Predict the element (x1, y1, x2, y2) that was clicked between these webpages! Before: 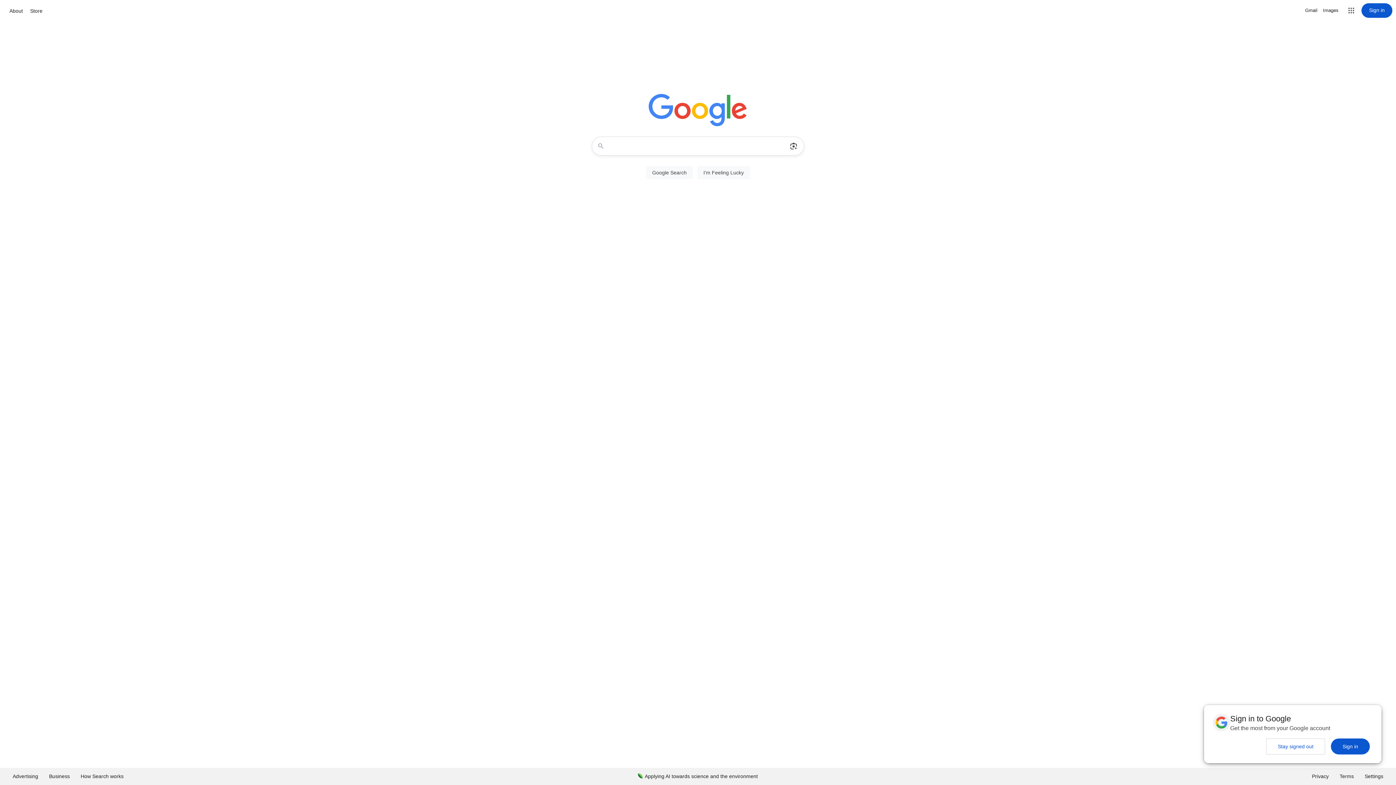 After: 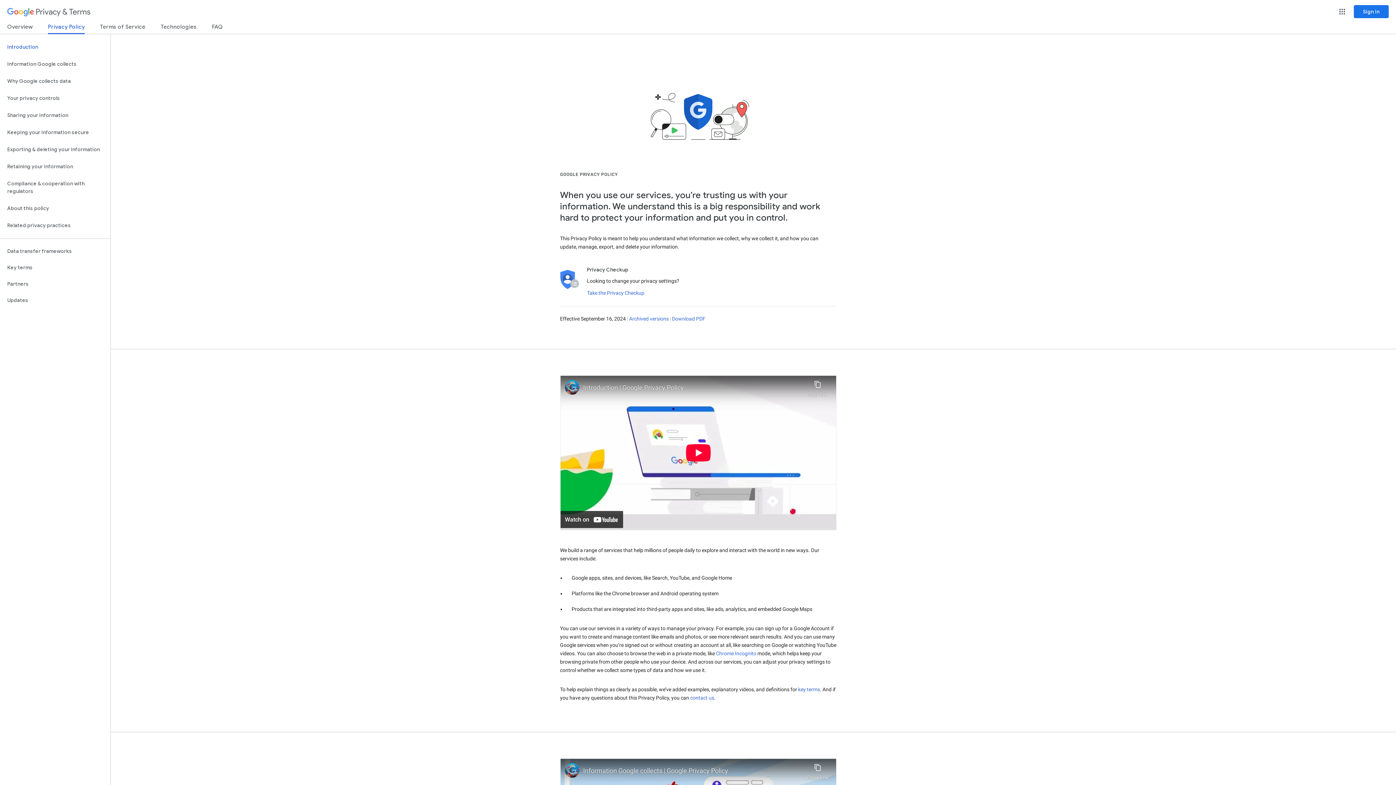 Action: label: Privacy bbox: (1306, 768, 1334, 785)